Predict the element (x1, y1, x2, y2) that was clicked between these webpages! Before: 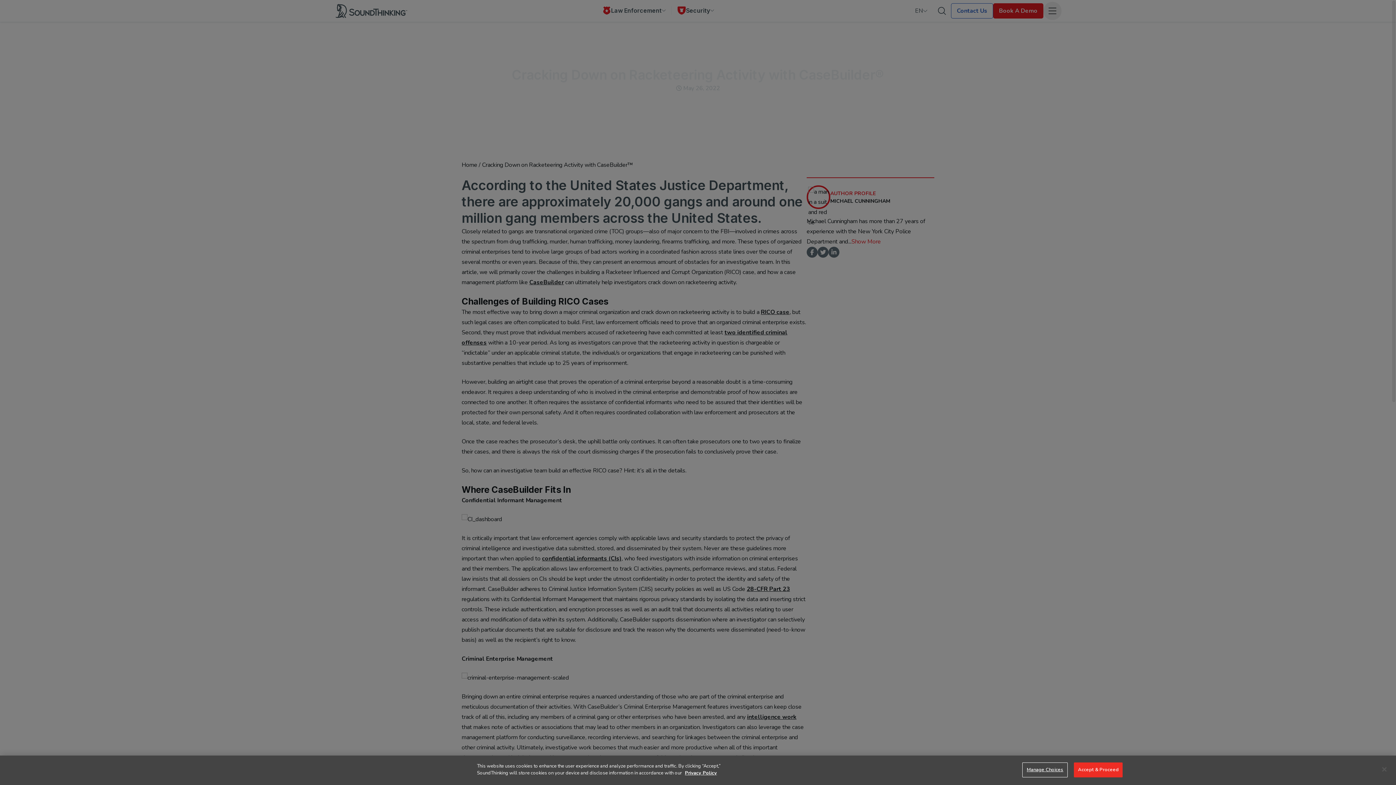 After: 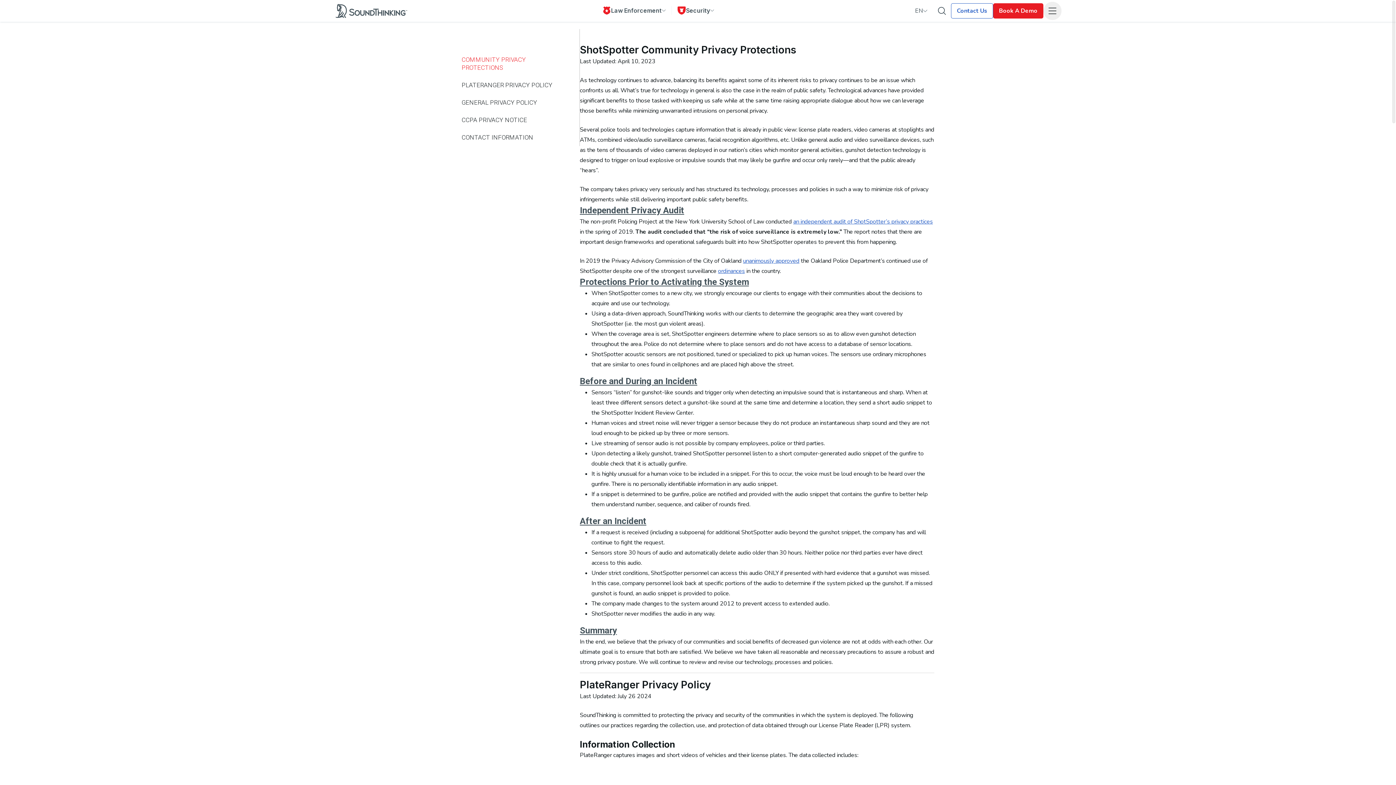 Action: label: More information about your privacy bbox: (685, 770, 717, 776)